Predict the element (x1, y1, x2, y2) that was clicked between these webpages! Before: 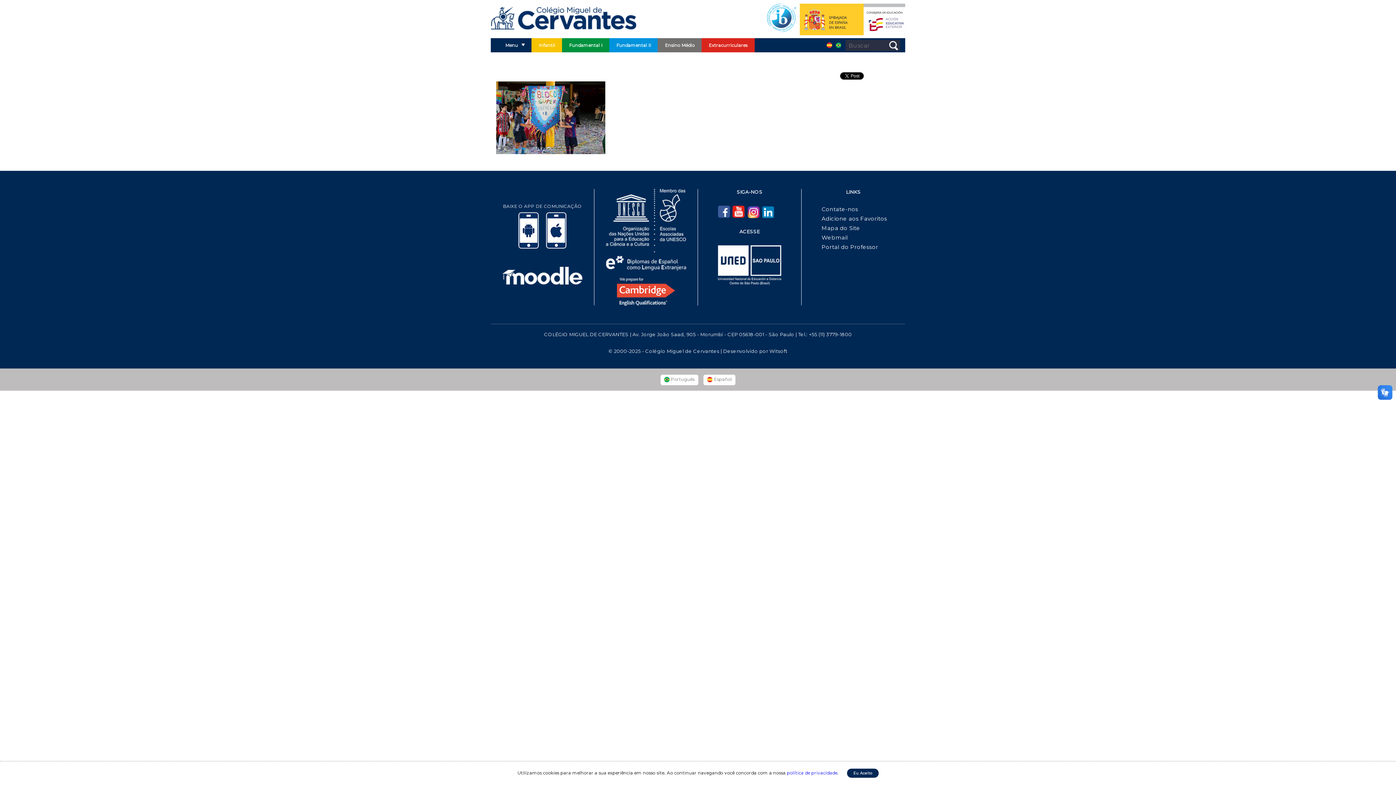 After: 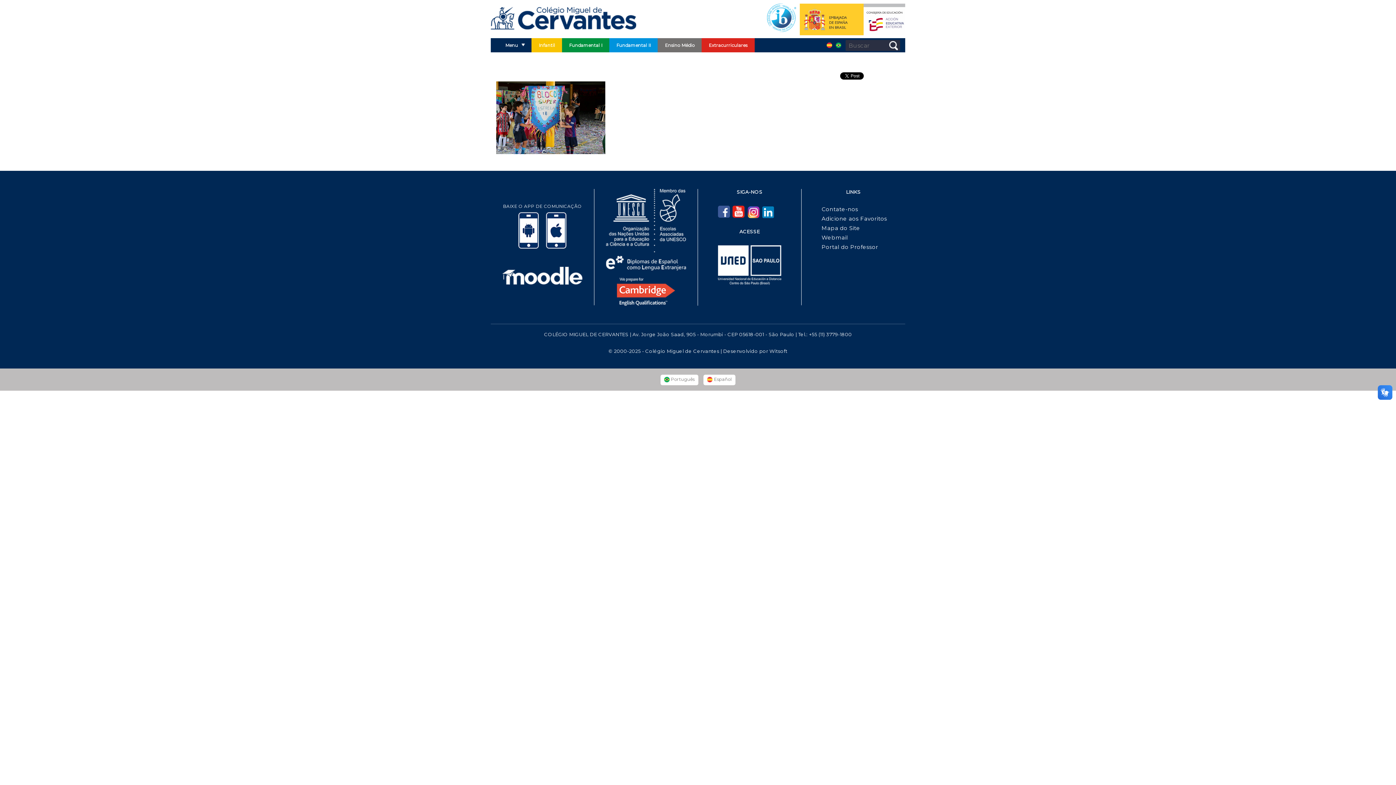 Action: bbox: (847, 769, 878, 778) label: Eu Aceito